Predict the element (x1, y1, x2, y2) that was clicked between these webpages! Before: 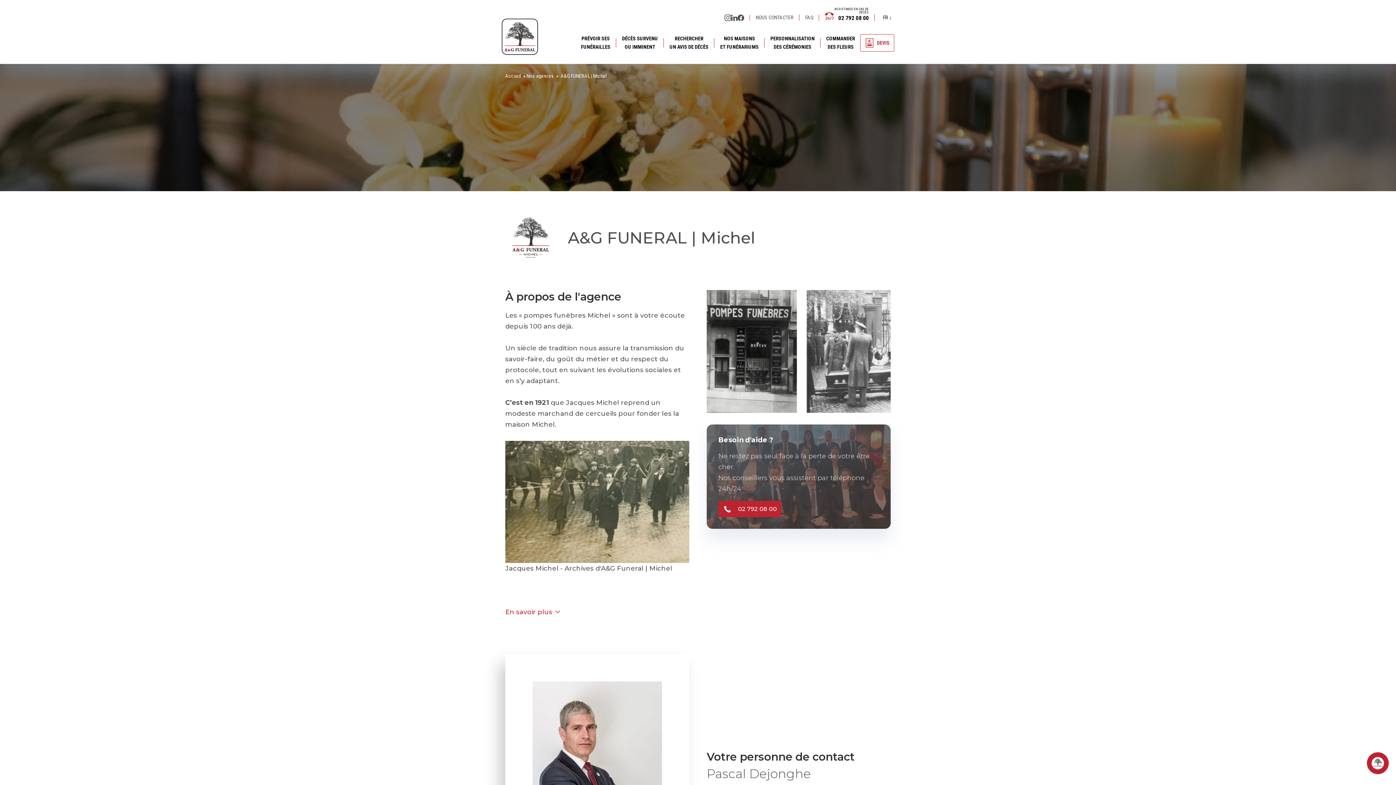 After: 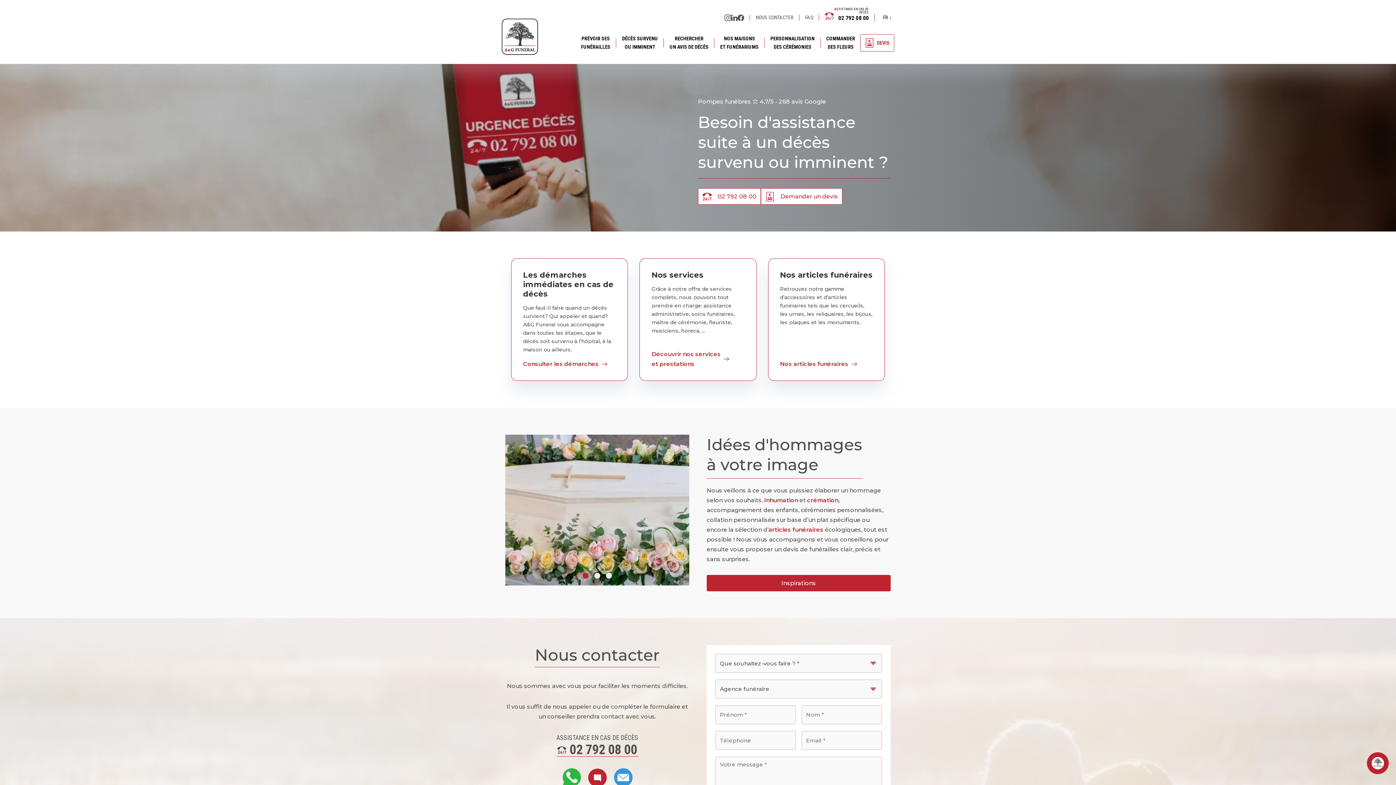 Action: bbox: (501, 18, 538, 54)